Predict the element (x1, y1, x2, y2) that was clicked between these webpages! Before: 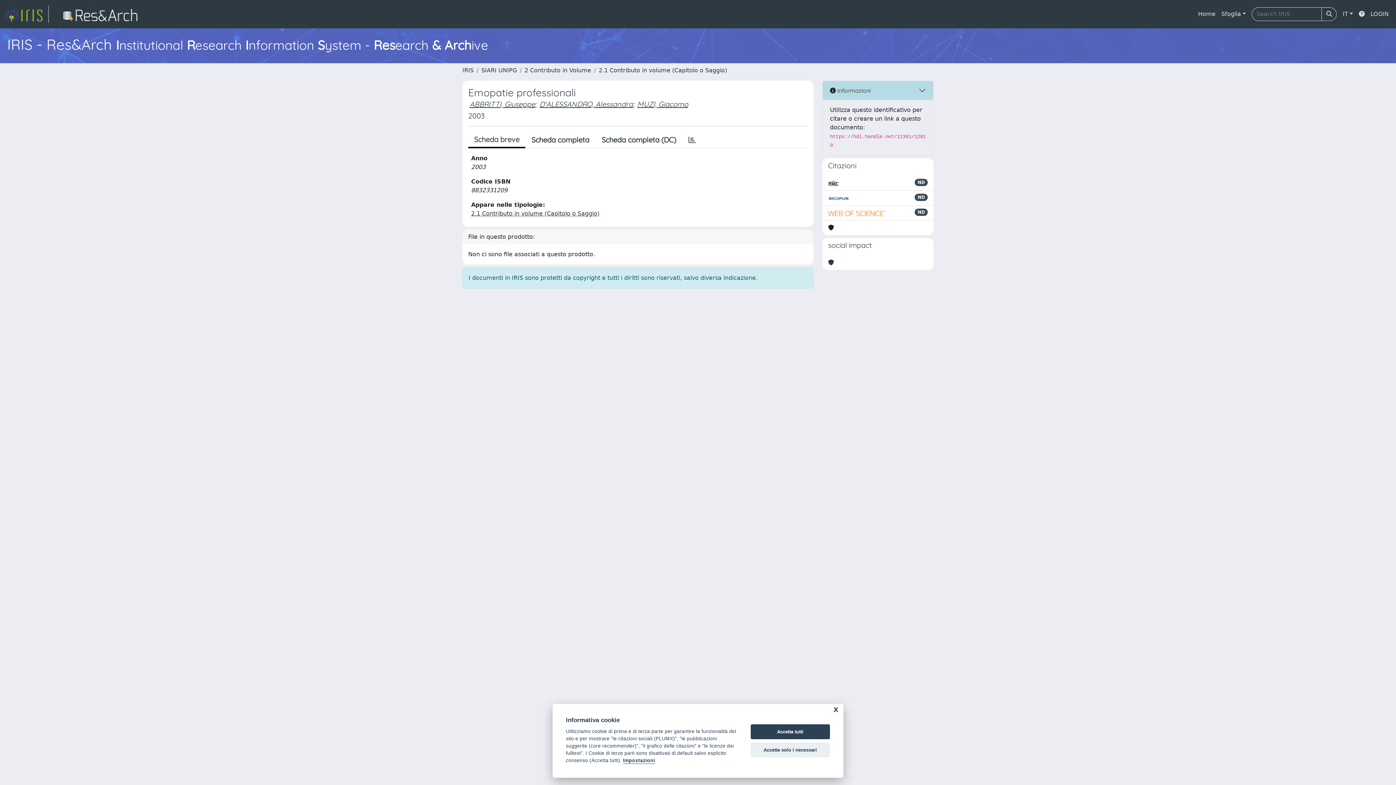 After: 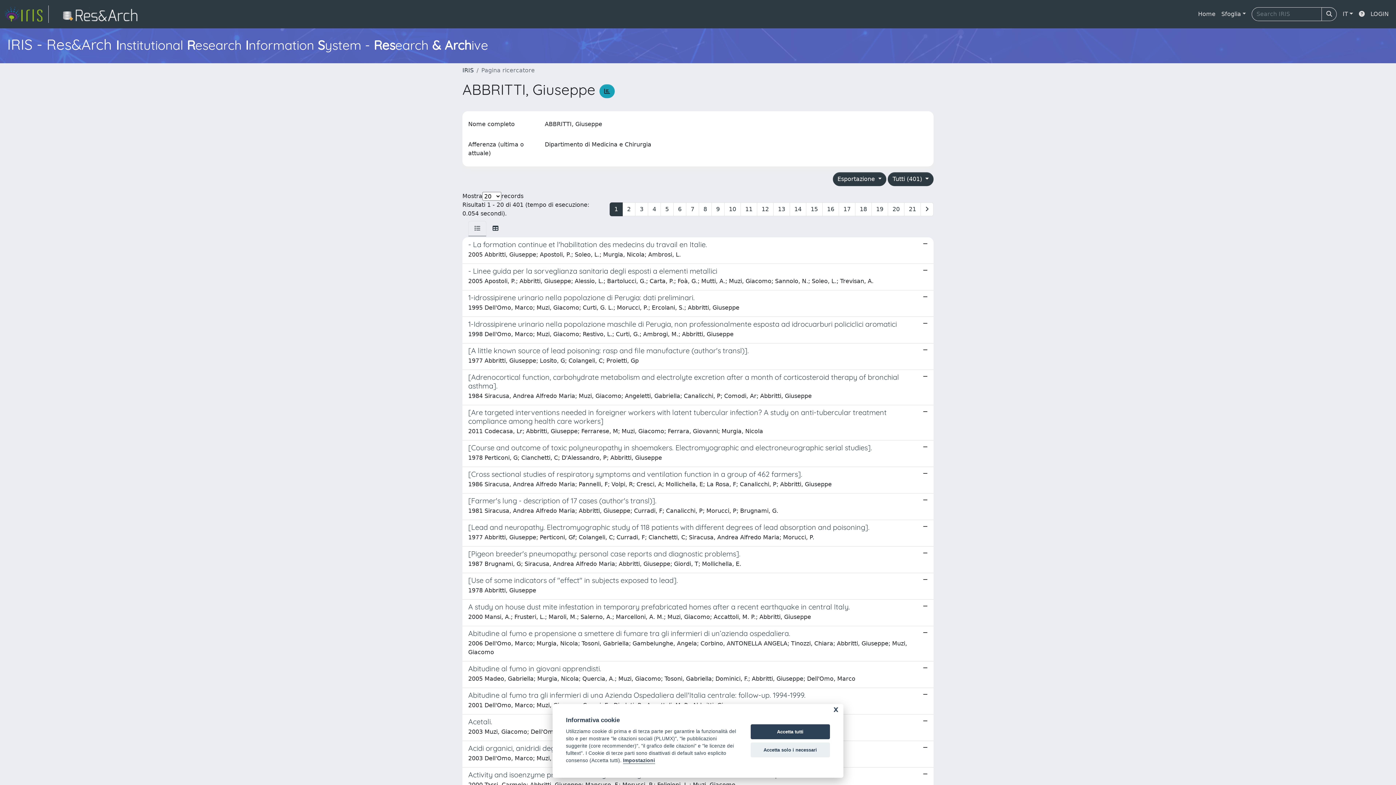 Action: label: ABBRITTI, Giuseppe bbox: (469, 99, 535, 108)